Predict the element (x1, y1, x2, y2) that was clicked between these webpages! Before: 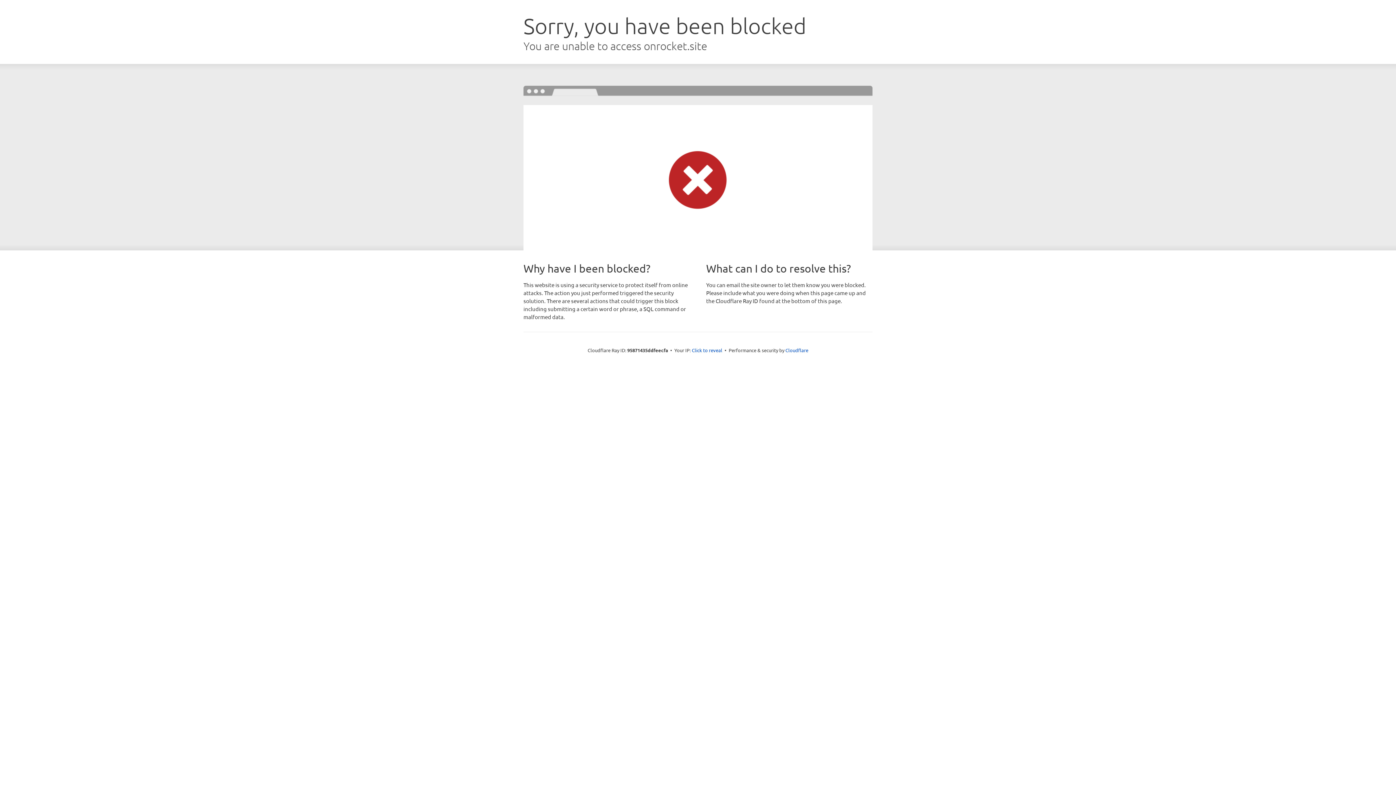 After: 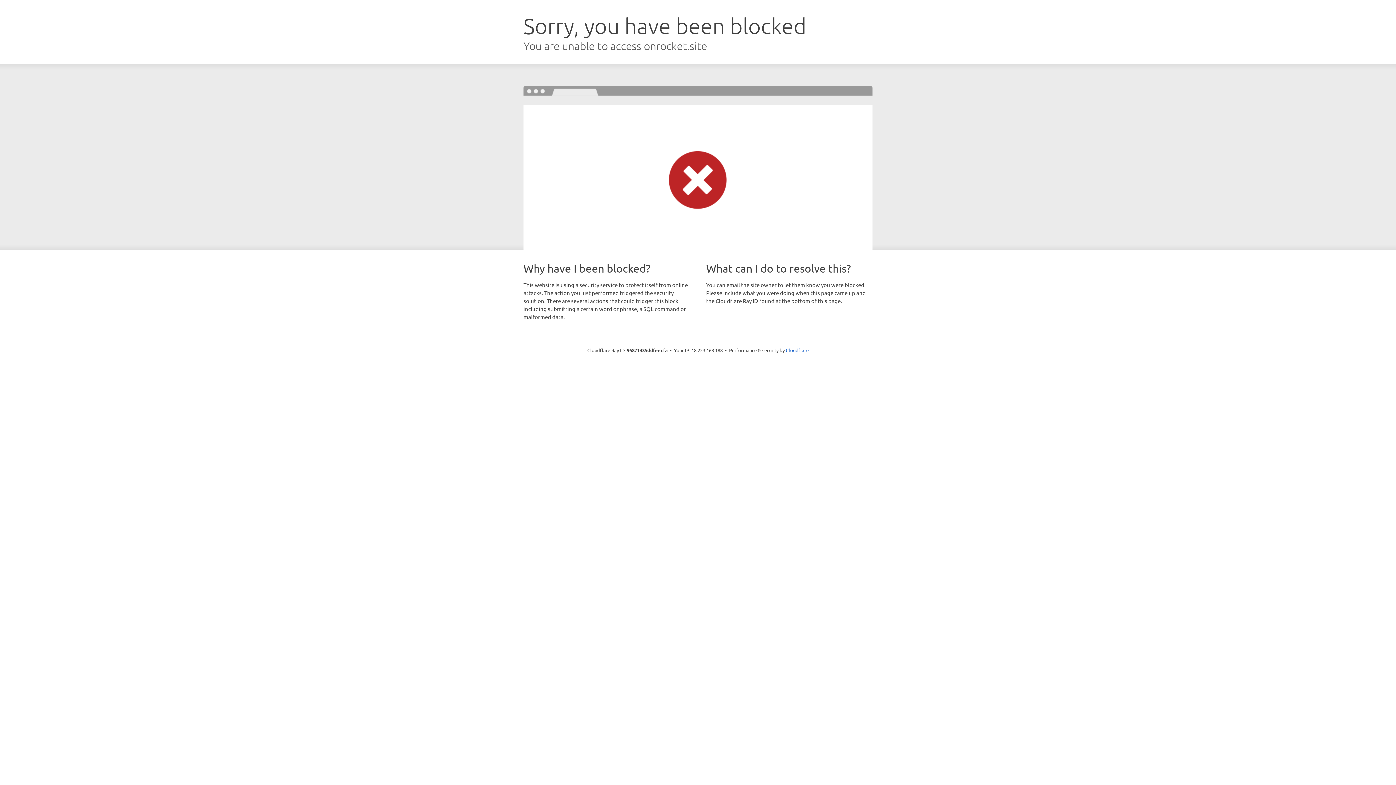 Action: bbox: (692, 346, 722, 353) label: Click to reveal